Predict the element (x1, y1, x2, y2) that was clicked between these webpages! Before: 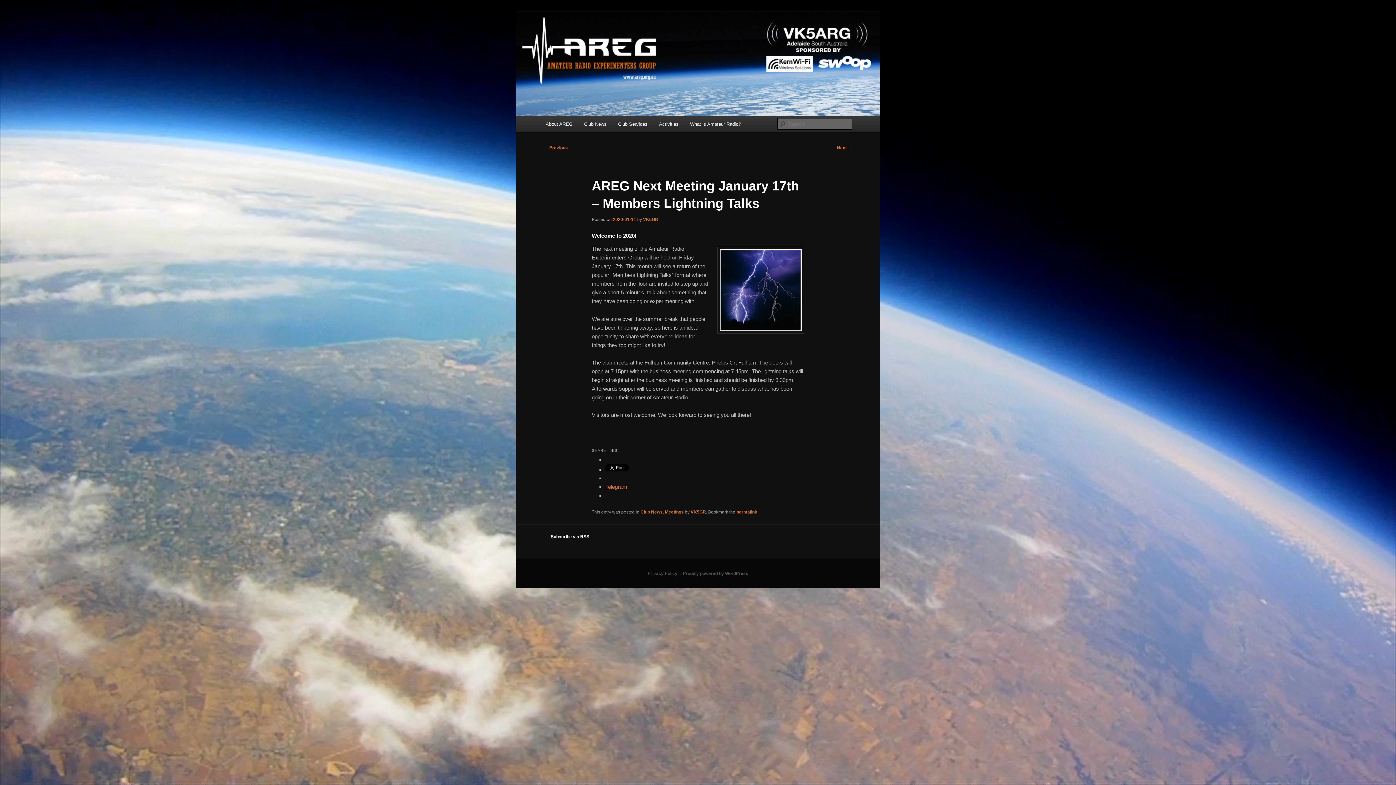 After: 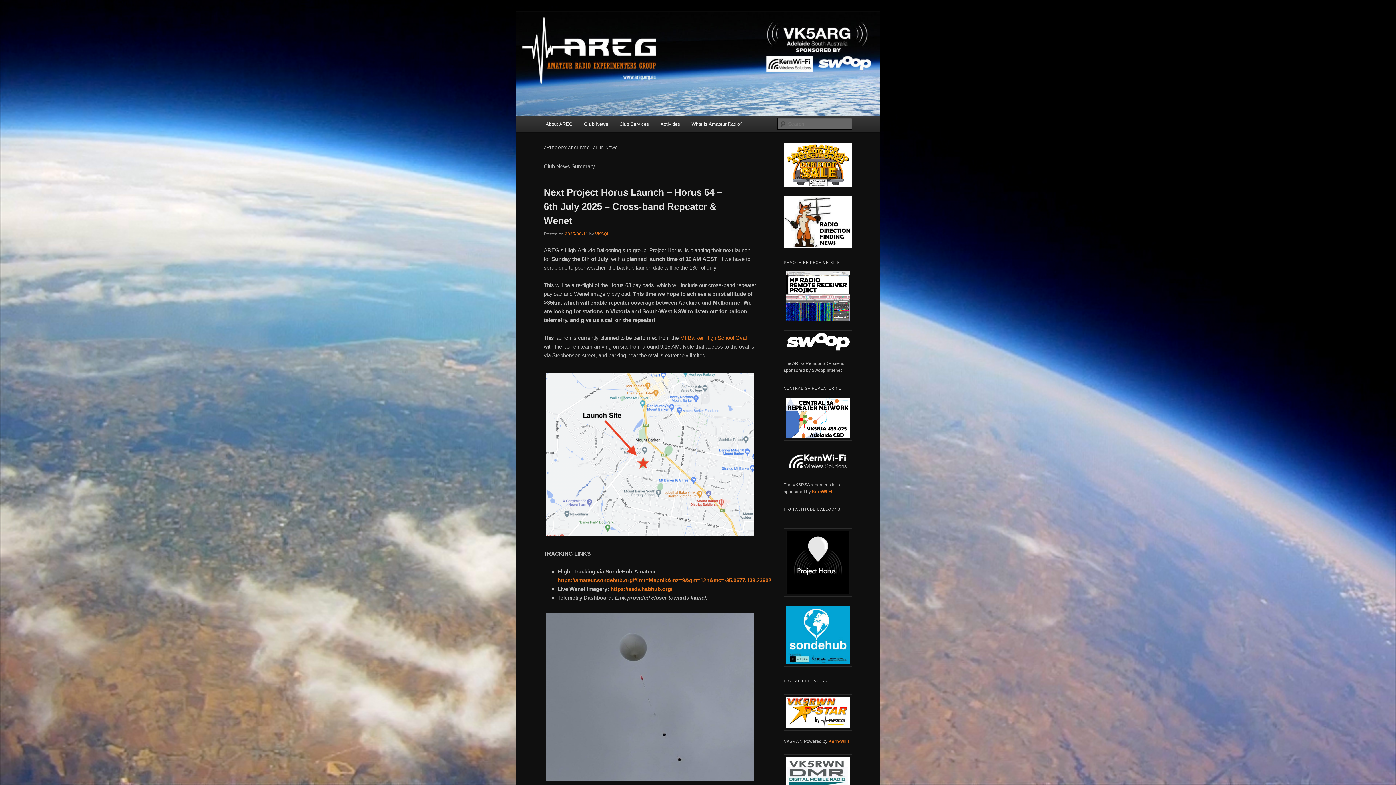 Action: label: Club News bbox: (640, 509, 662, 515)